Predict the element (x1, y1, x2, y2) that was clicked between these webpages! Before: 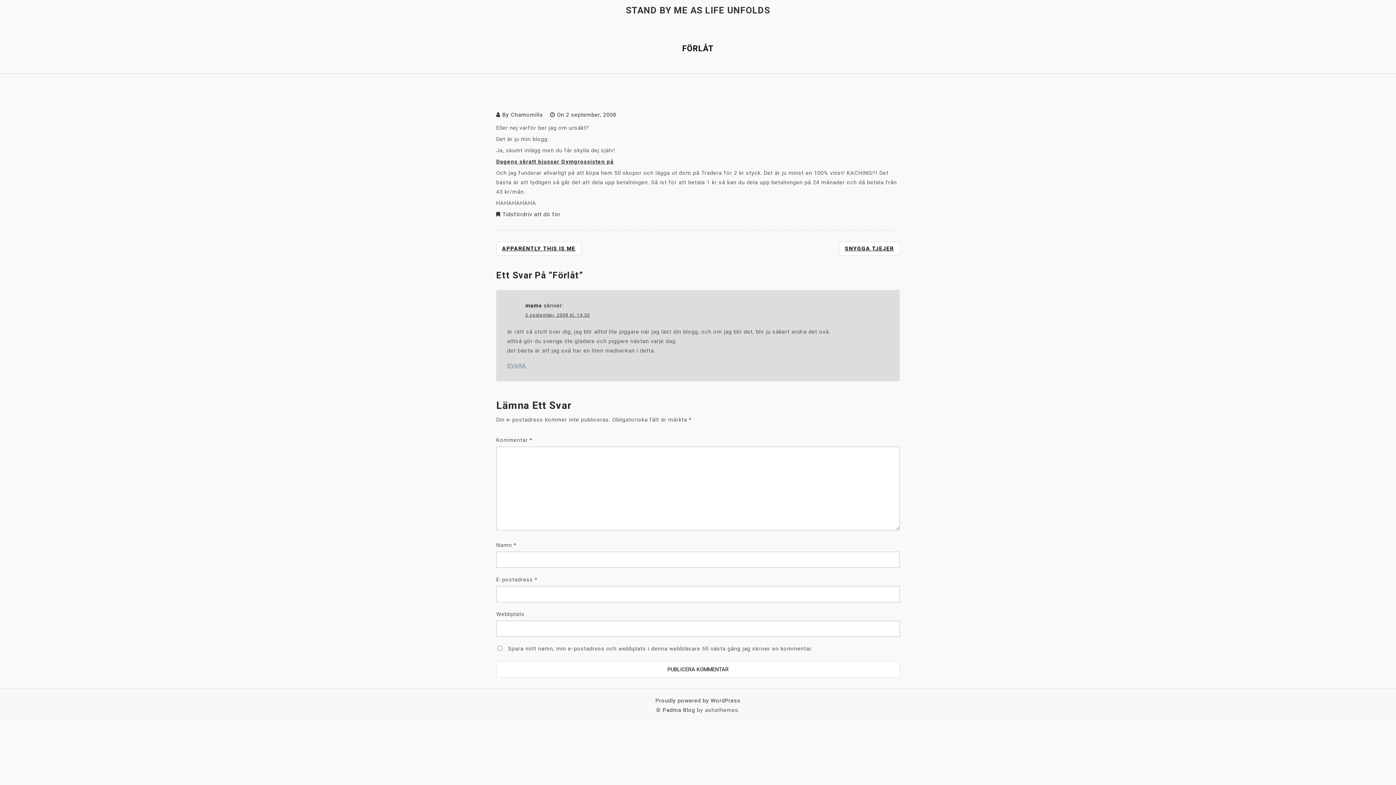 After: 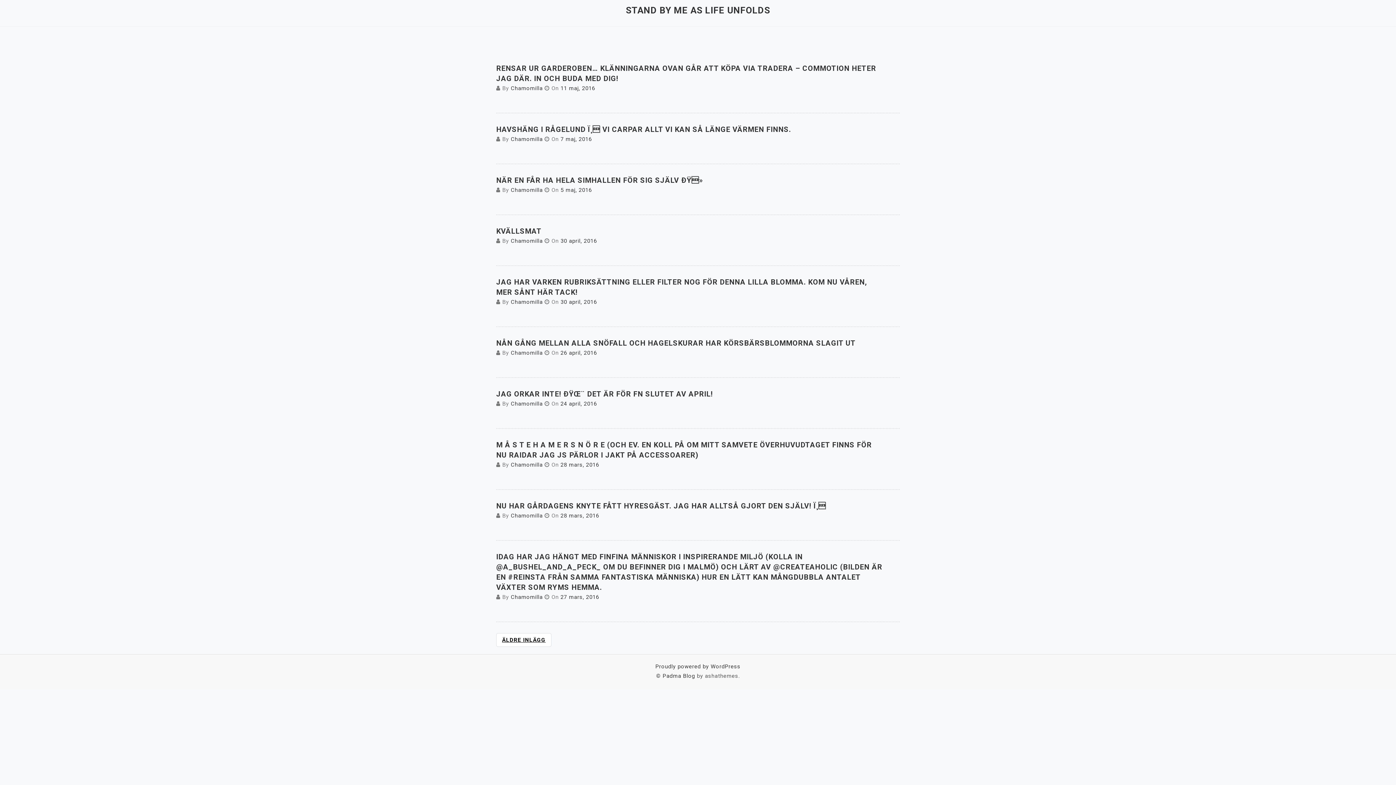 Action: label: STAND BY ME AS LIFE UNFOLDS bbox: (626, 5, 770, 15)